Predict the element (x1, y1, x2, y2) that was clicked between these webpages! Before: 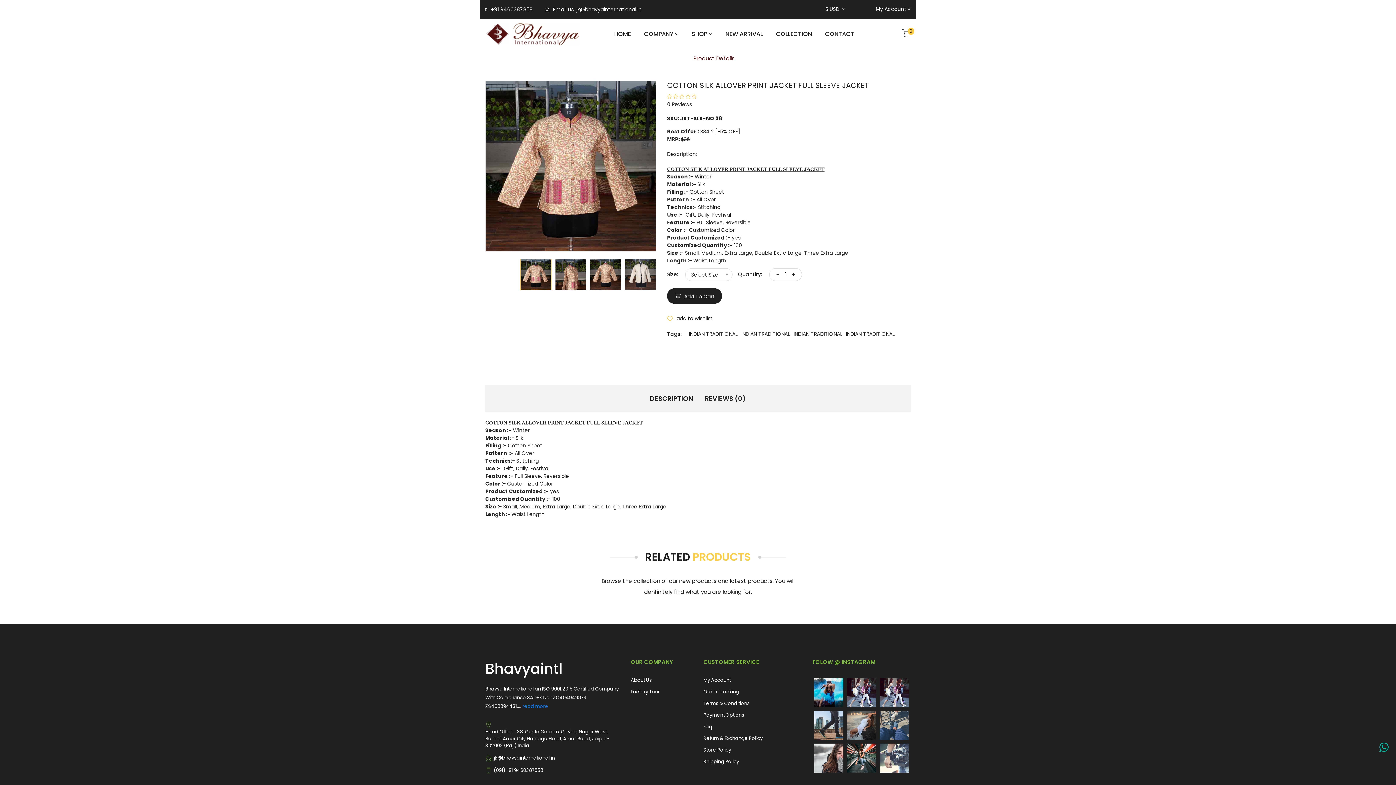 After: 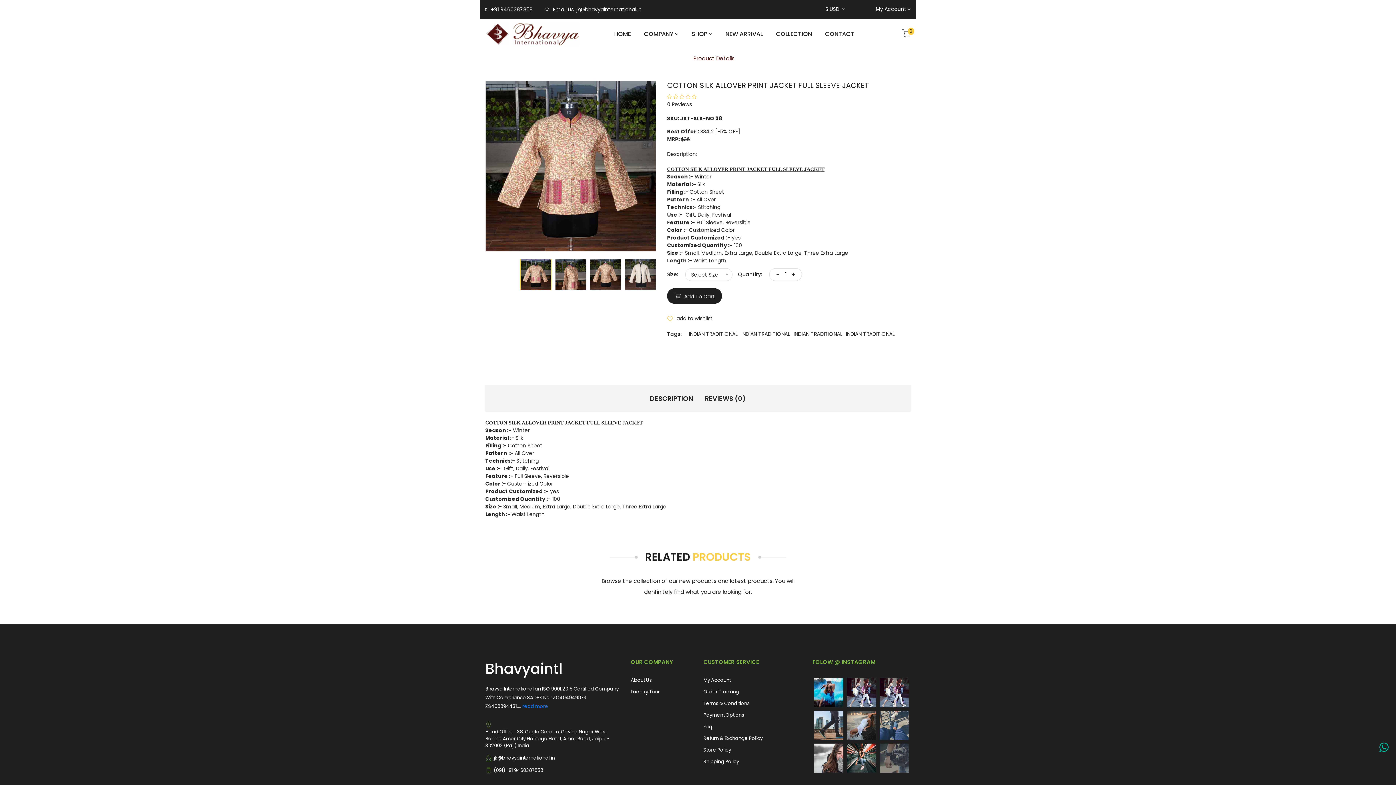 Action: bbox: (879, 754, 909, 761)